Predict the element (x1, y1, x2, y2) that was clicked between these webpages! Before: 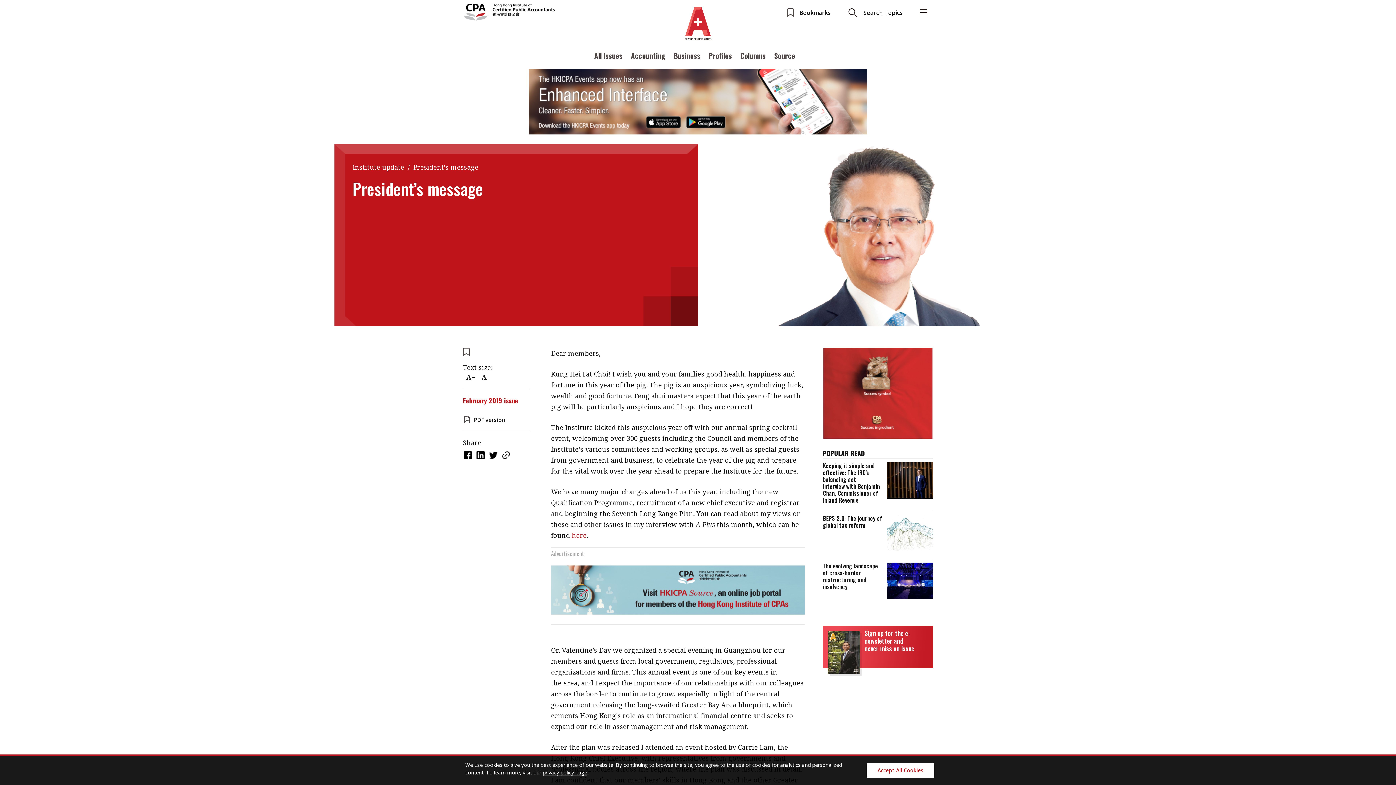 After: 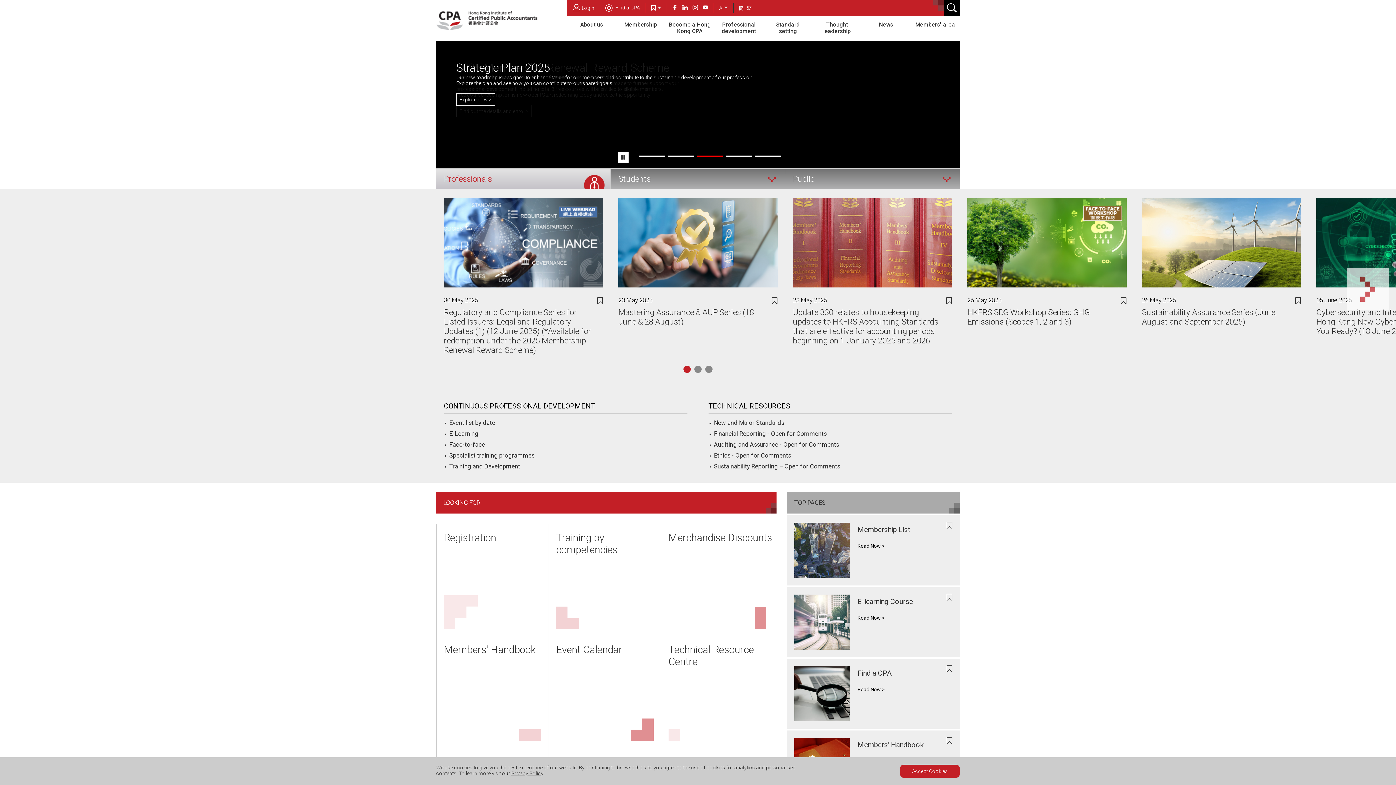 Action: bbox: (823, 388, 932, 397)